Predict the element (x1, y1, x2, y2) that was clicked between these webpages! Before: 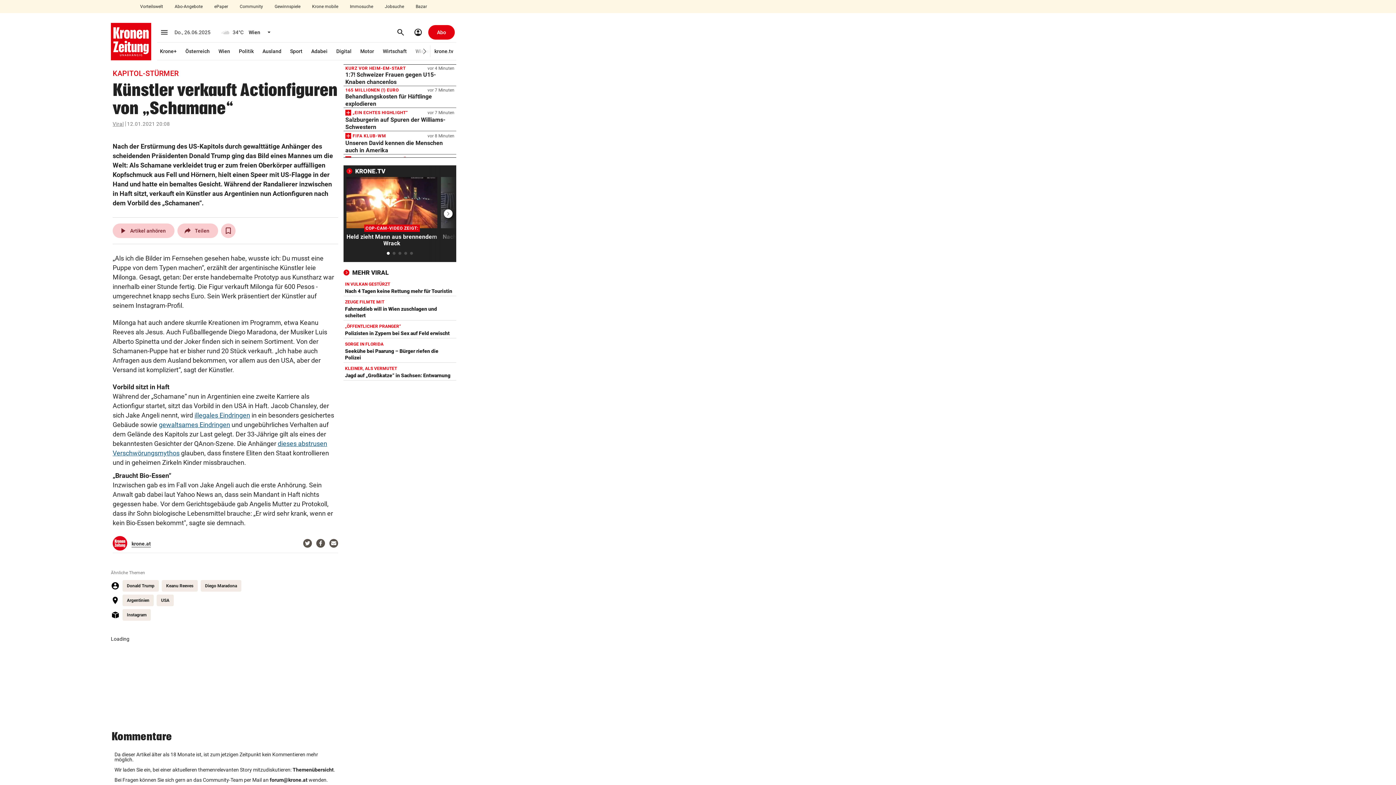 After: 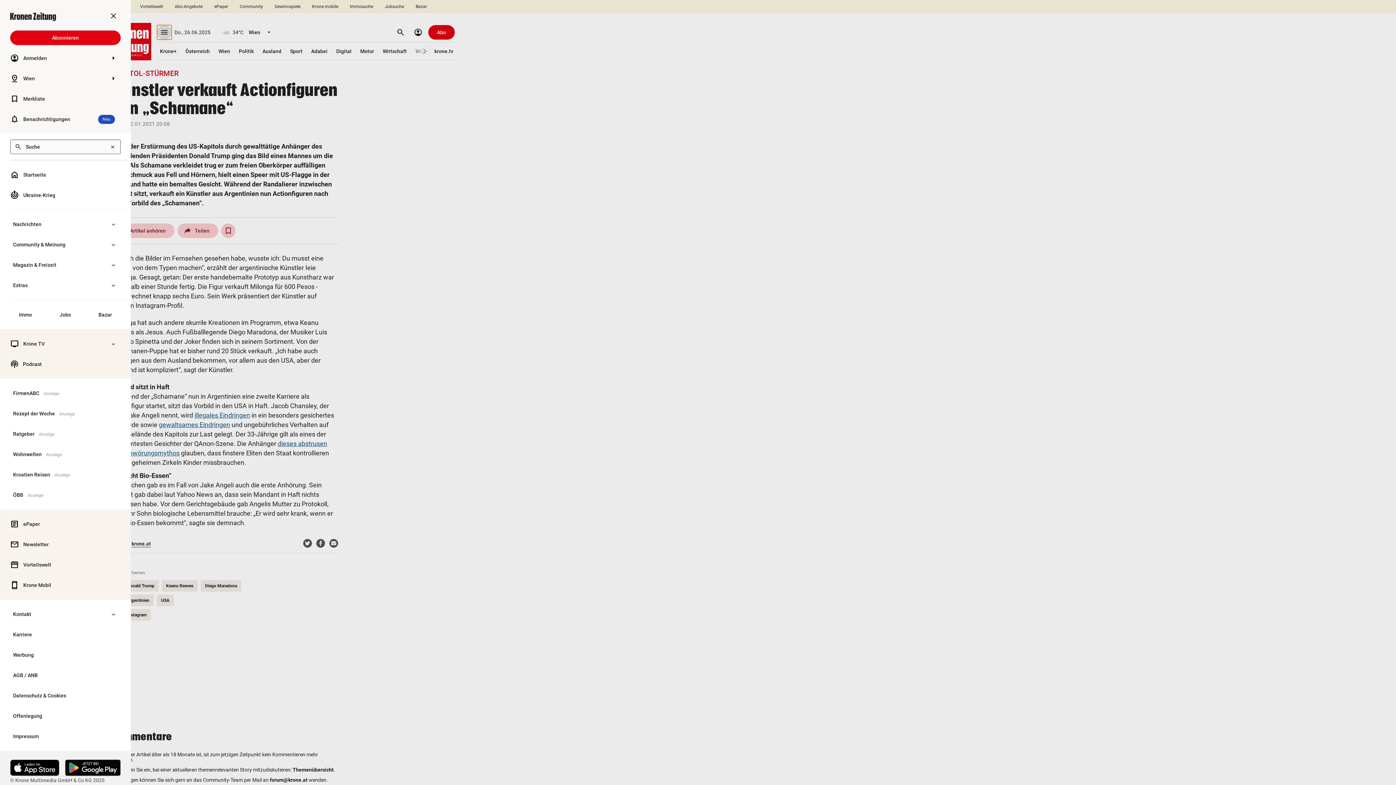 Action: label: menu
Menü aufklappen bbox: (157, 24, 171, 39)